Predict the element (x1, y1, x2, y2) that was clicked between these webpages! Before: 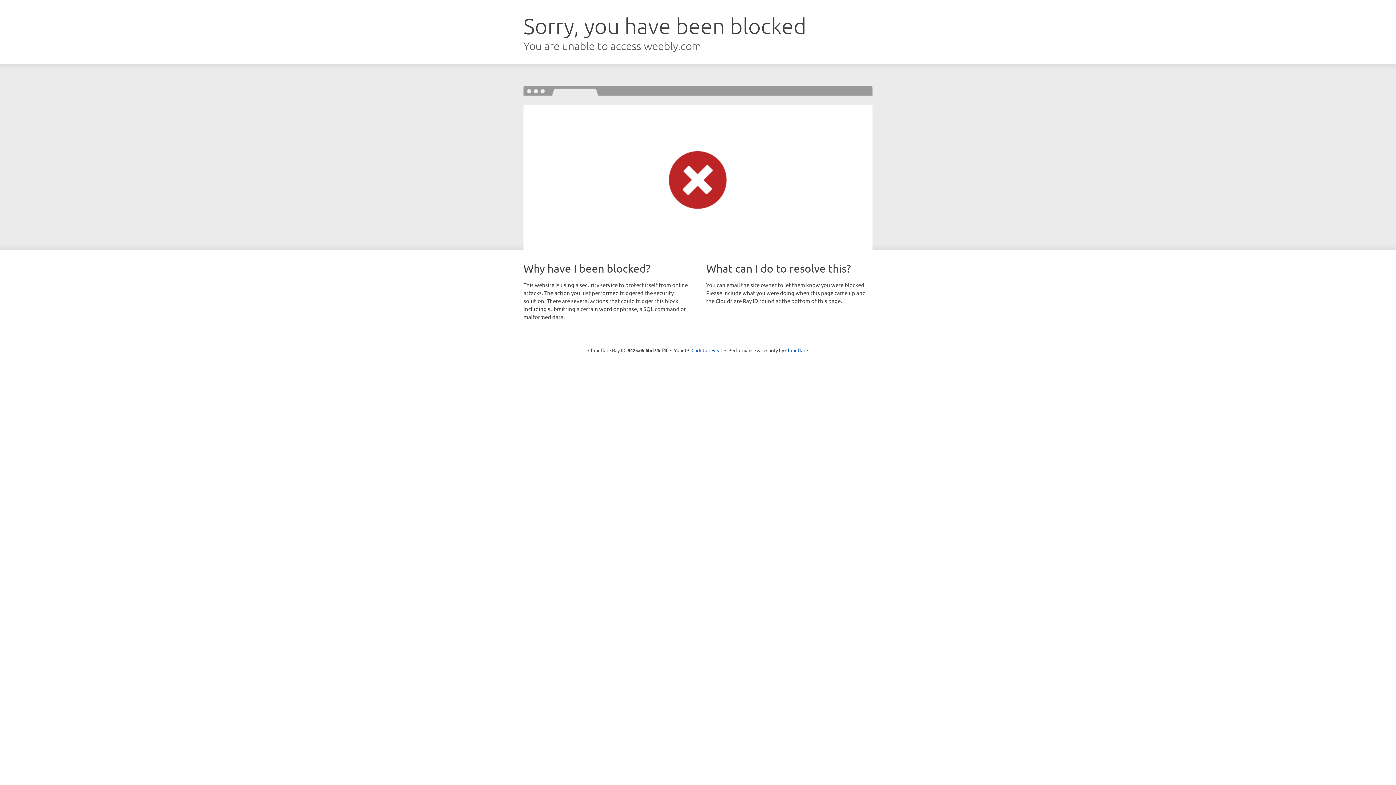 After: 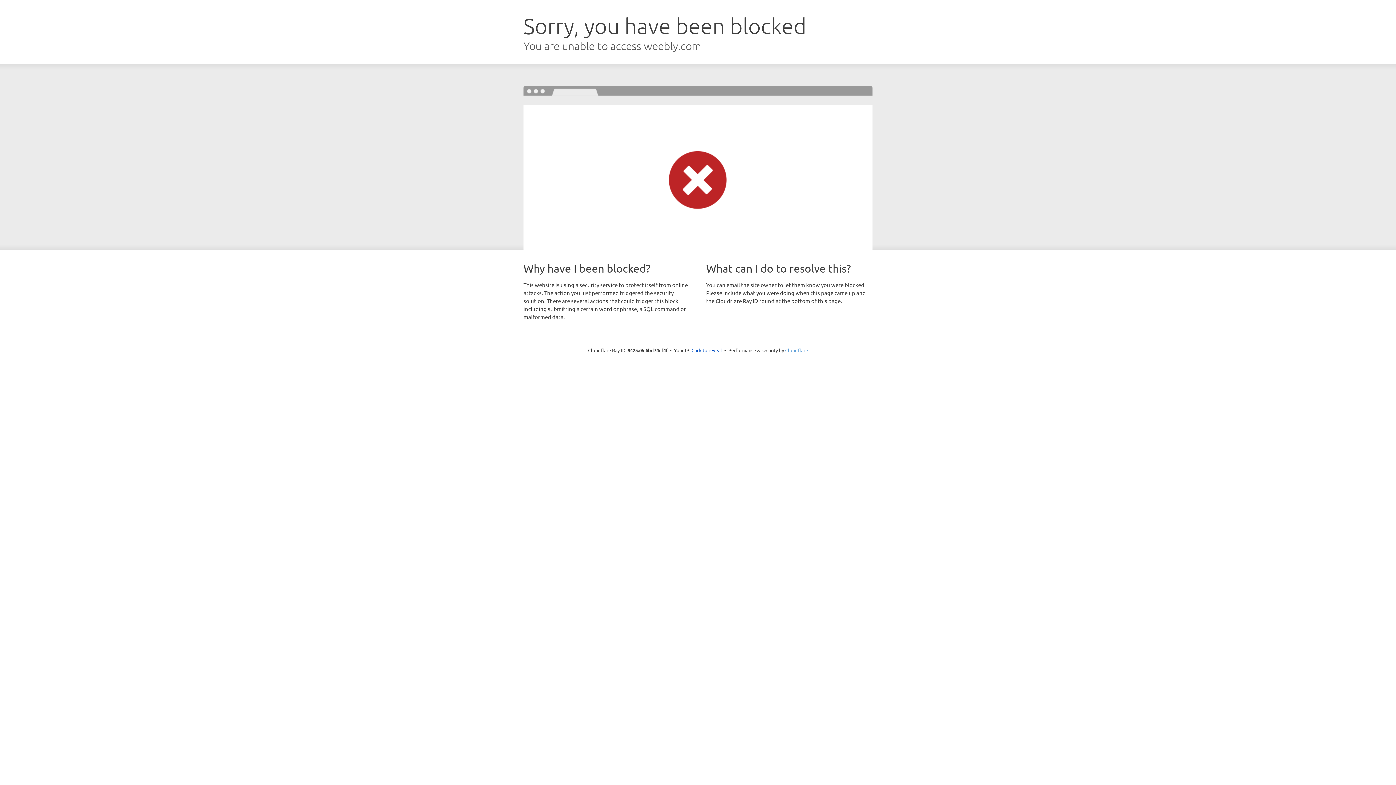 Action: label: Cloudflare bbox: (785, 347, 808, 353)